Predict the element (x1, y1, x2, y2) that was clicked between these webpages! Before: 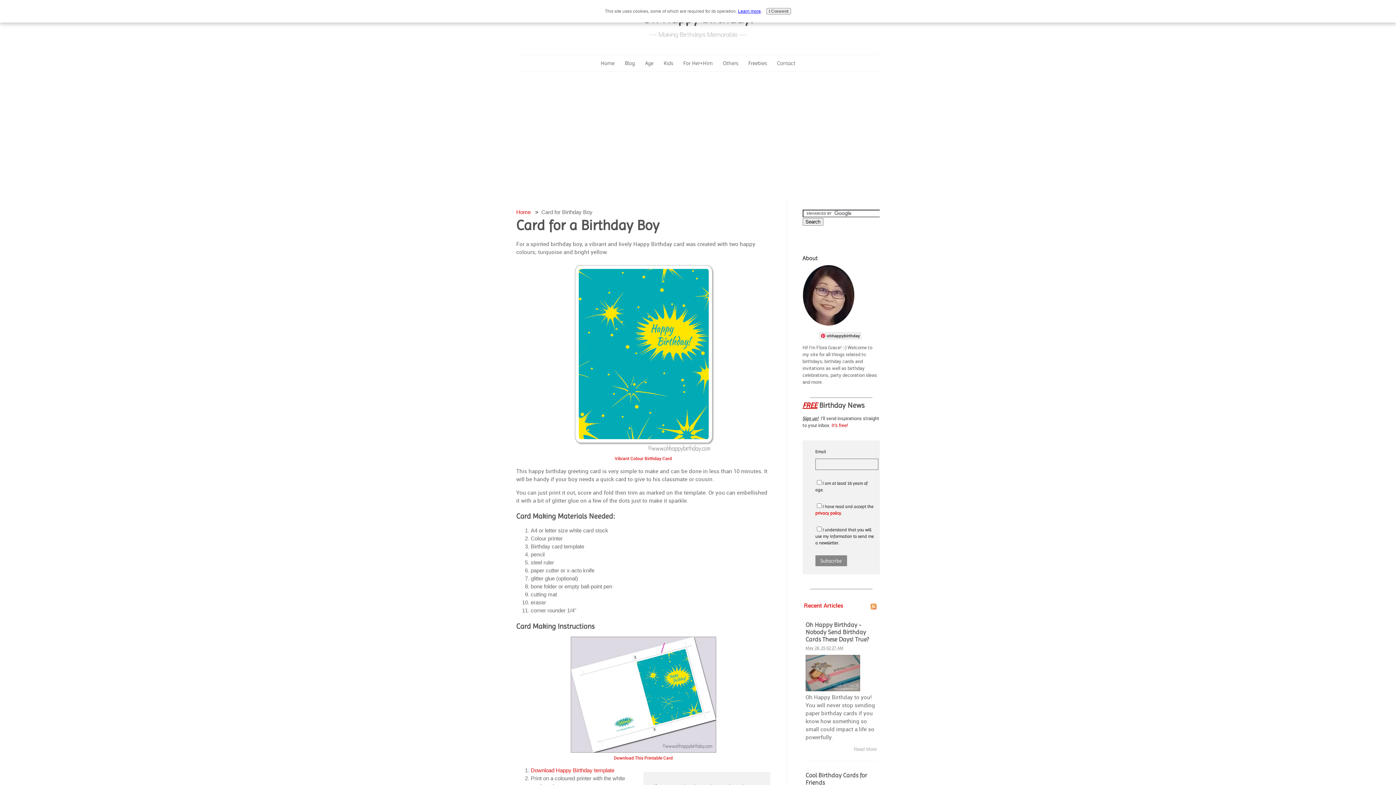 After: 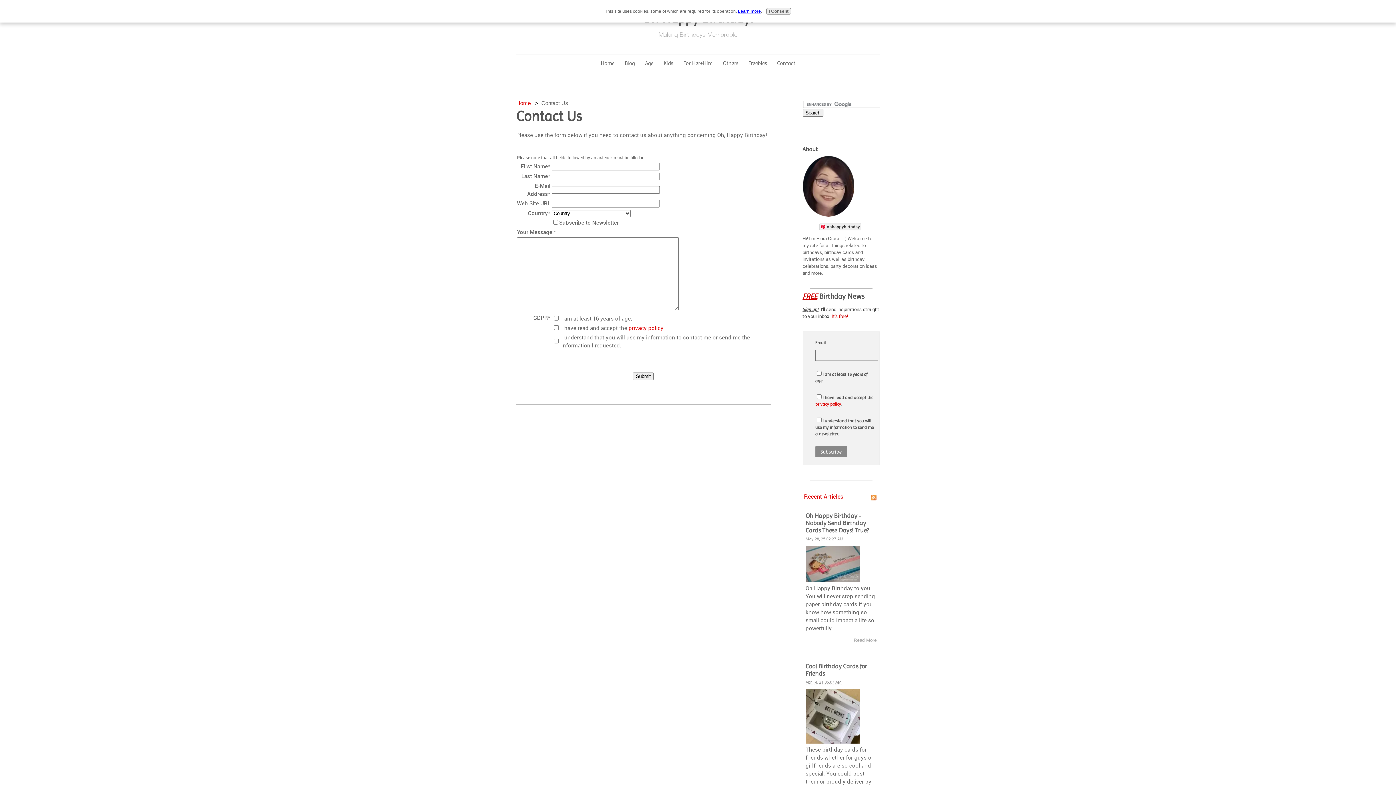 Action: label: Contact bbox: (772, 54, 800, 71)